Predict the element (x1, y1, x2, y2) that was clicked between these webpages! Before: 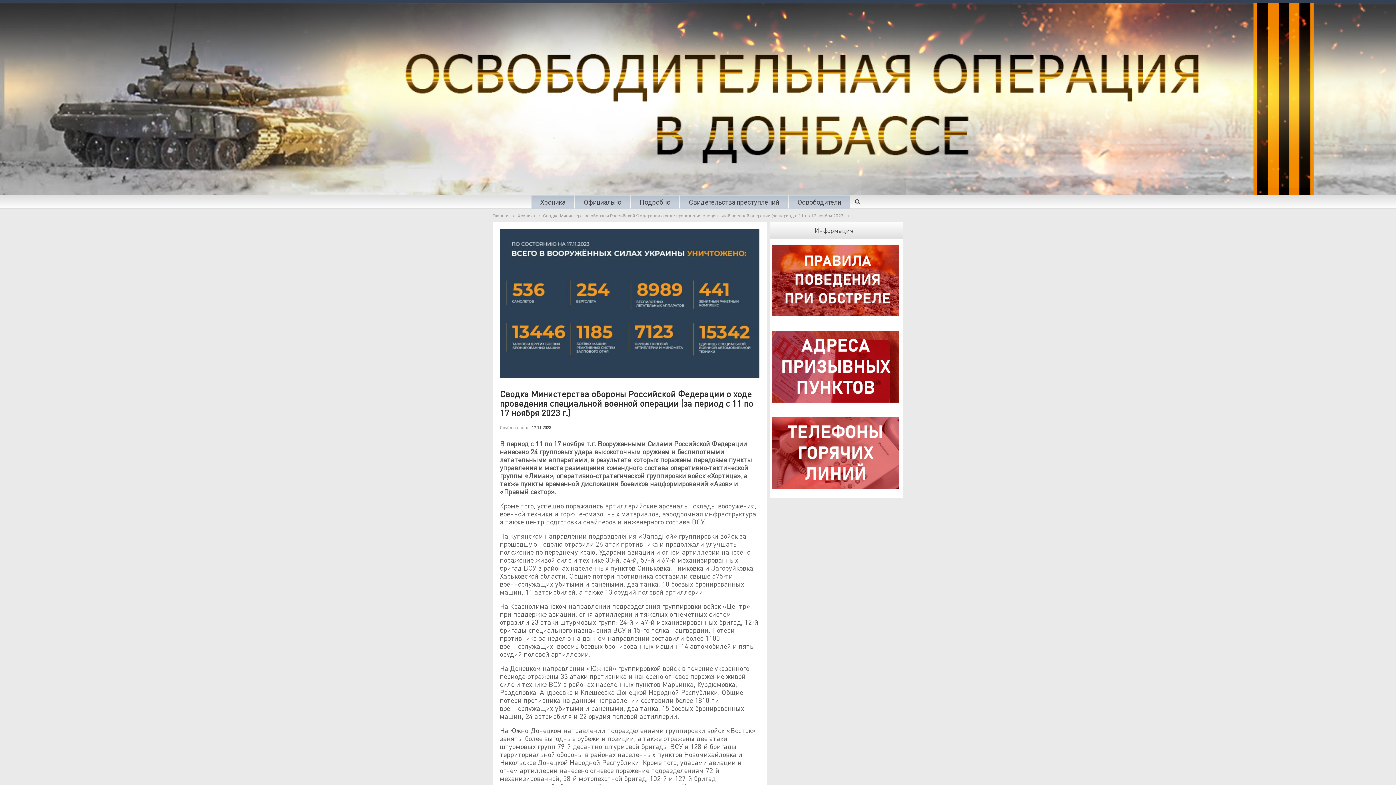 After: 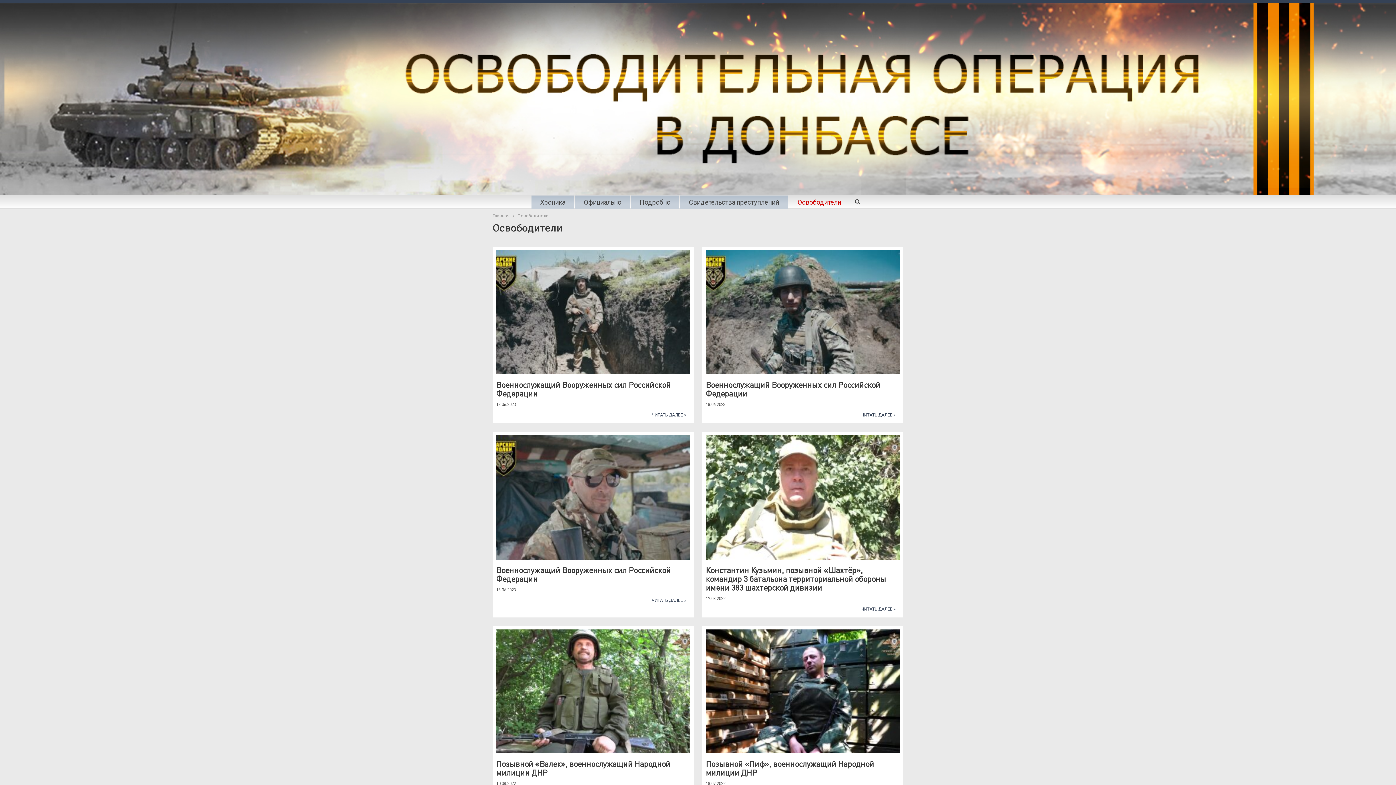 Action: label: Освободители bbox: (793, 197, 845, 208)